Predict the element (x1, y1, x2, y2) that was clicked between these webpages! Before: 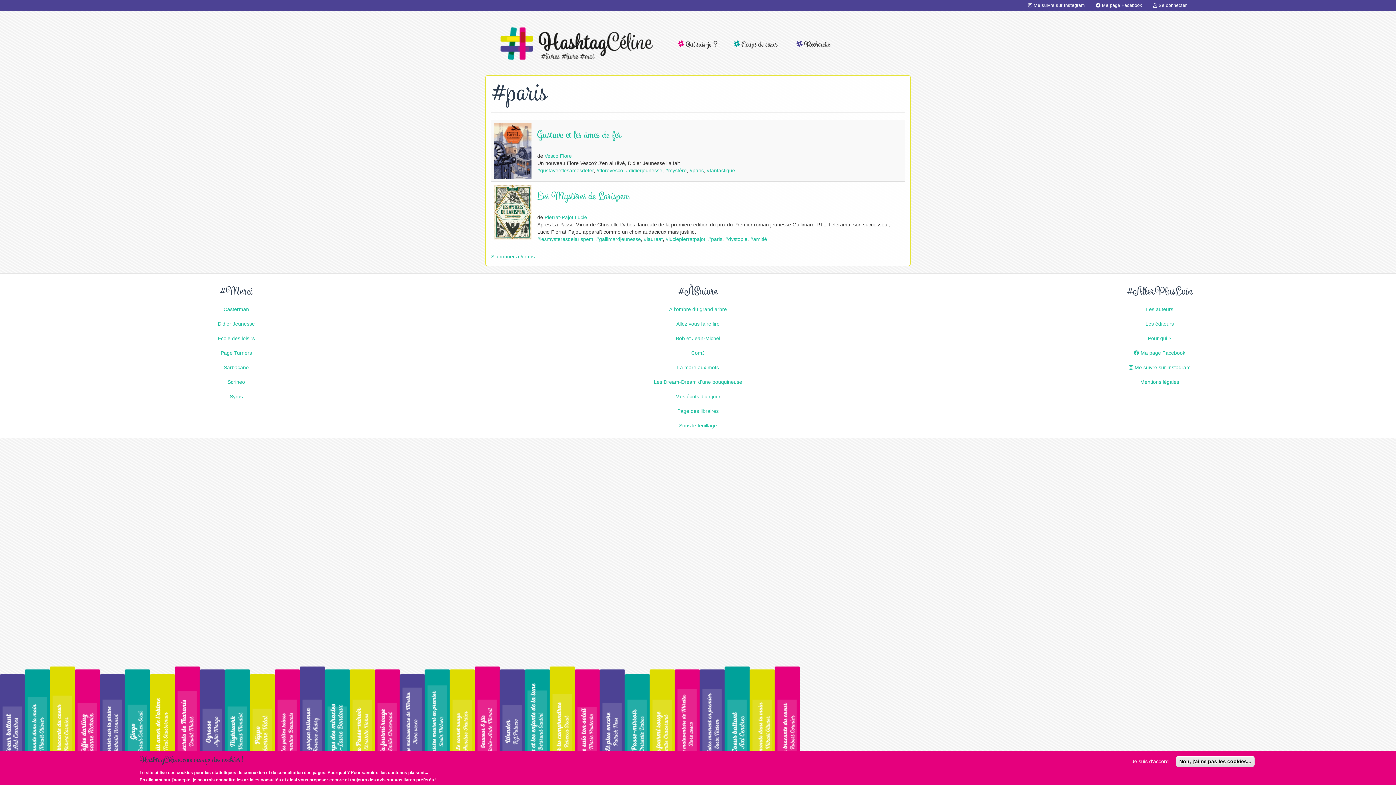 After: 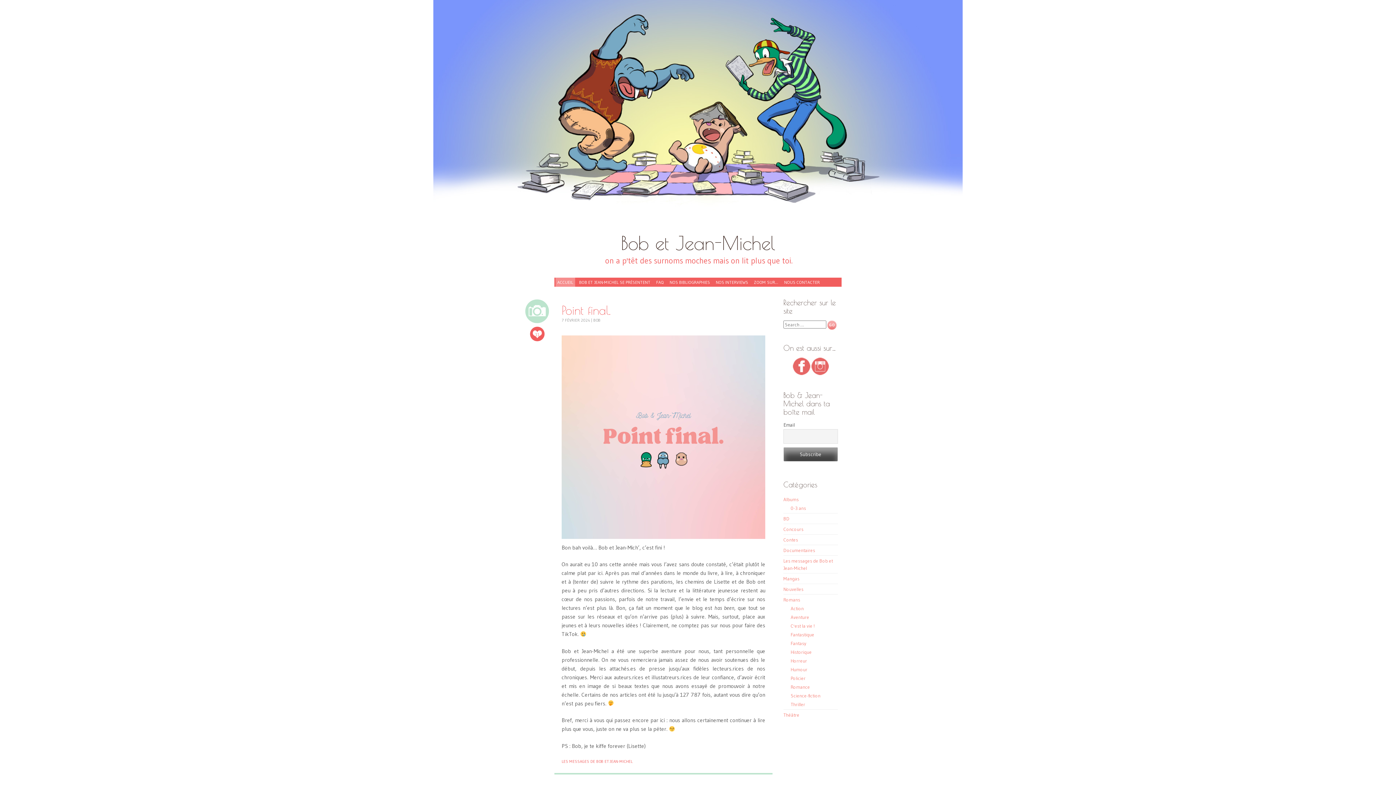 Action: label: Bob et Jean-Michel bbox: (472, 331, 923, 345)